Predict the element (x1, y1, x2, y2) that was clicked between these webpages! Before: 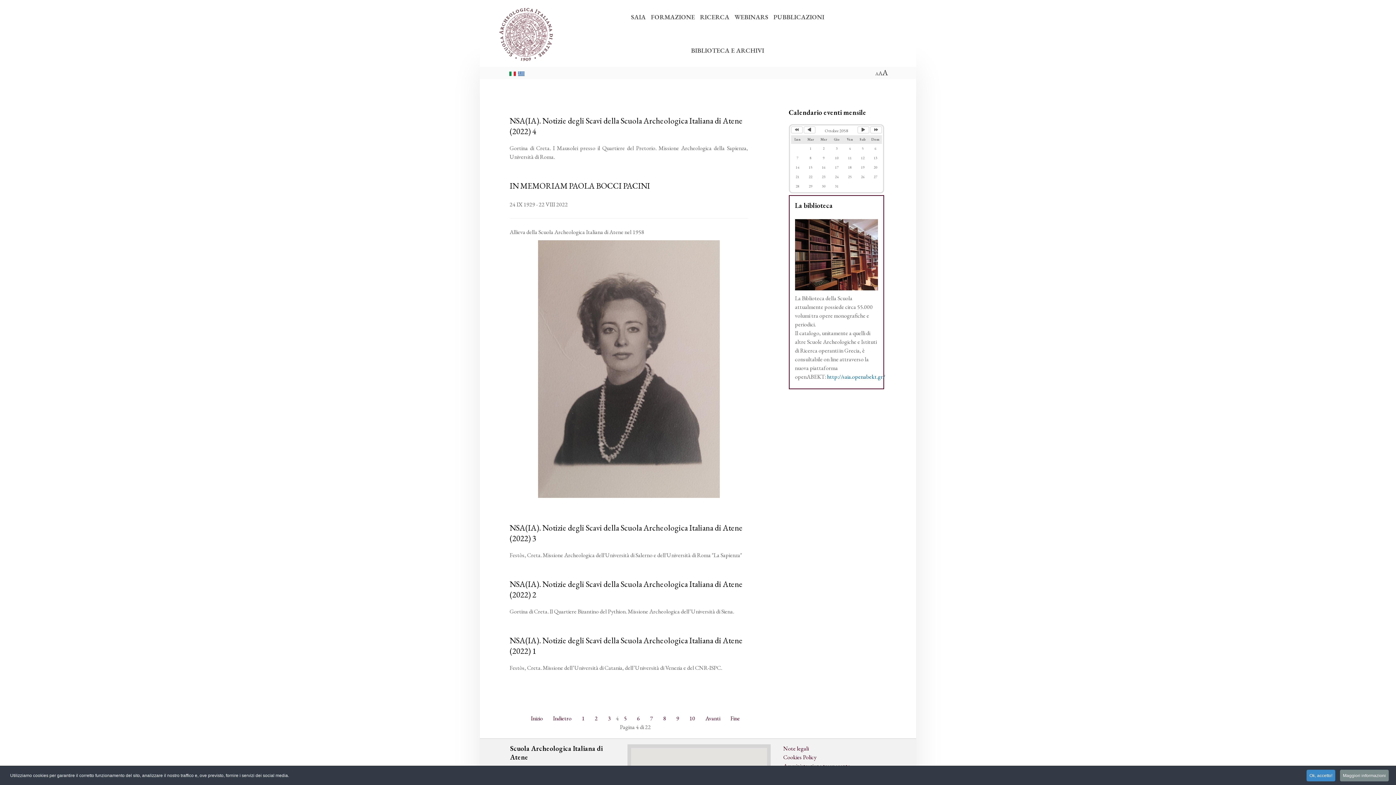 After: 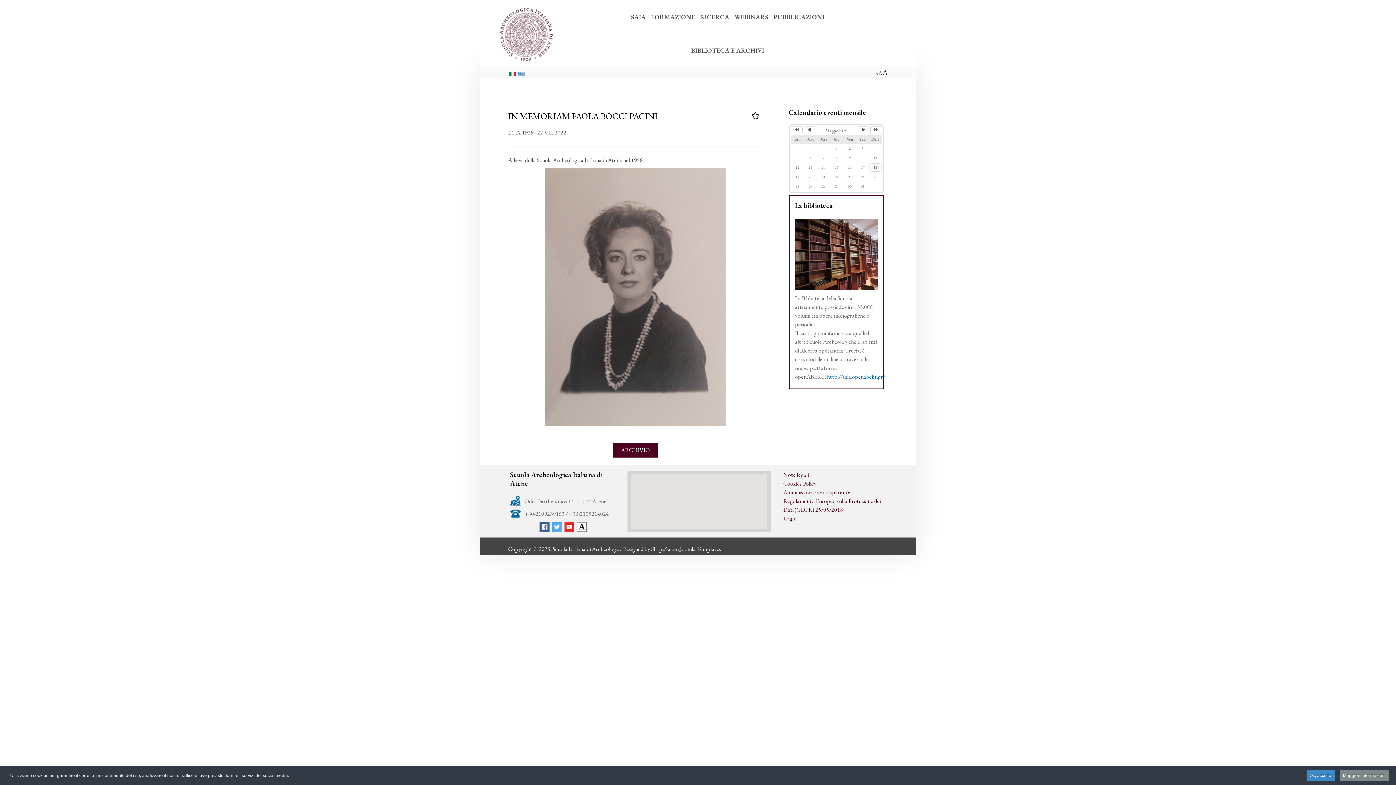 Action: bbox: (509, 180, 650, 191) label: IN MEMORIAM PAOLA BOCCI PACINI